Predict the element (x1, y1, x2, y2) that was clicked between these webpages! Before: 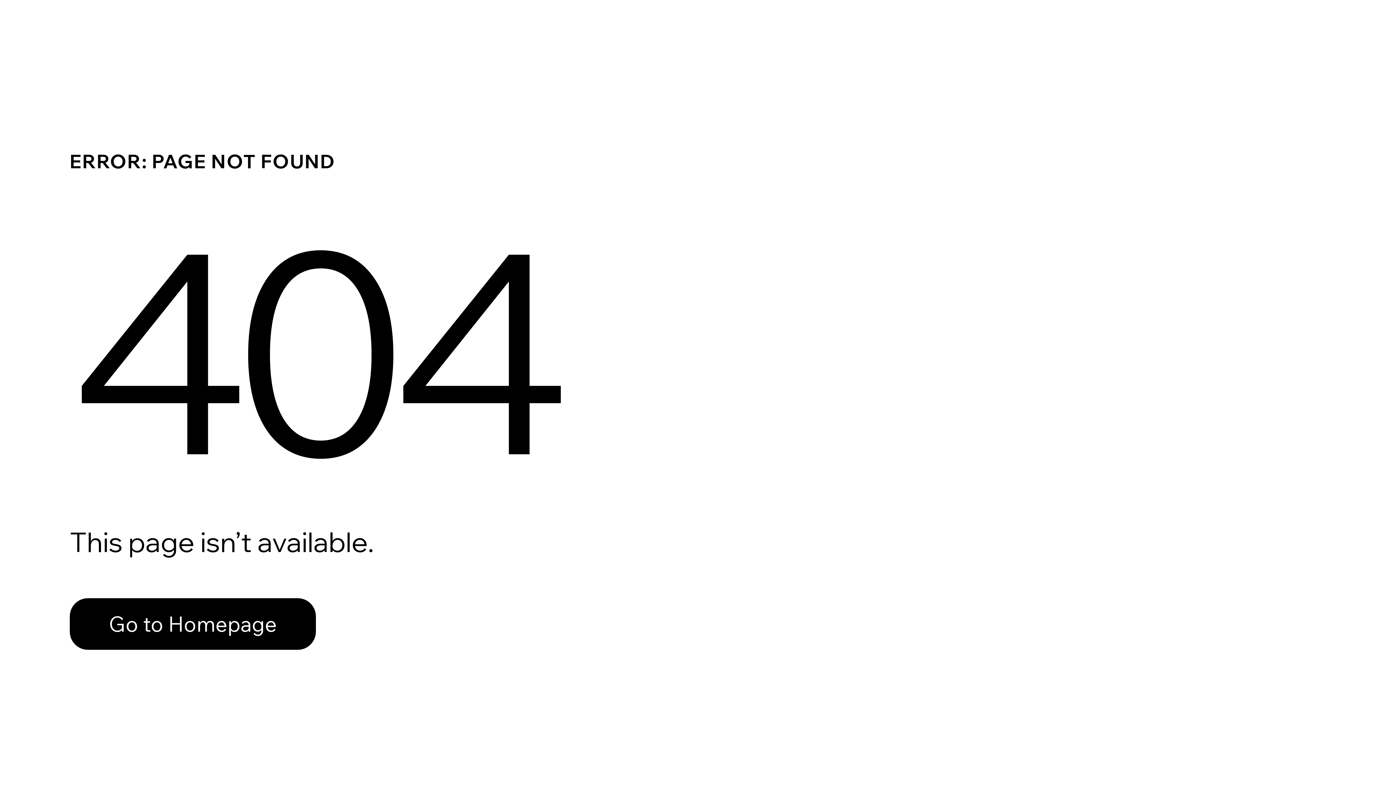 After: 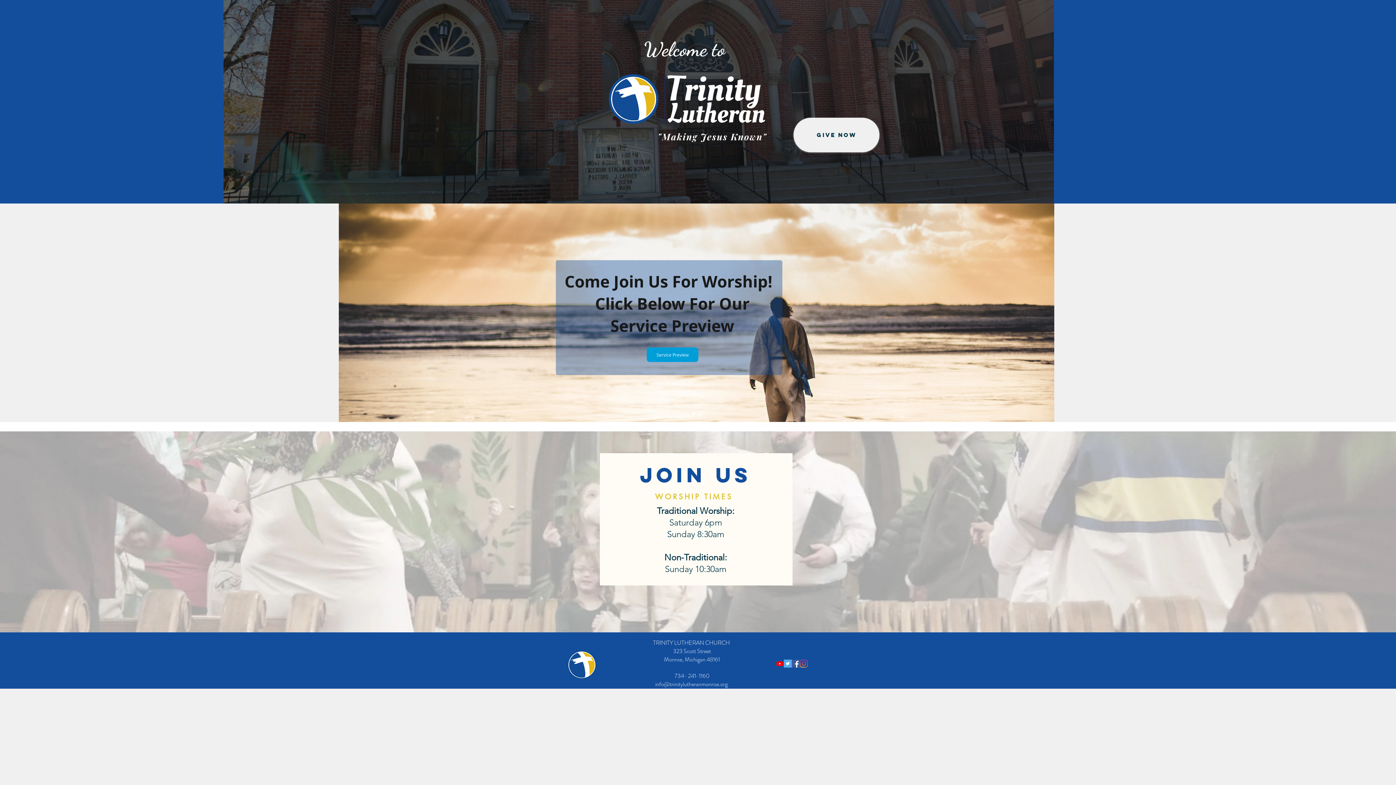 Action: bbox: (69, 598, 316, 650) label: Go to Homepage